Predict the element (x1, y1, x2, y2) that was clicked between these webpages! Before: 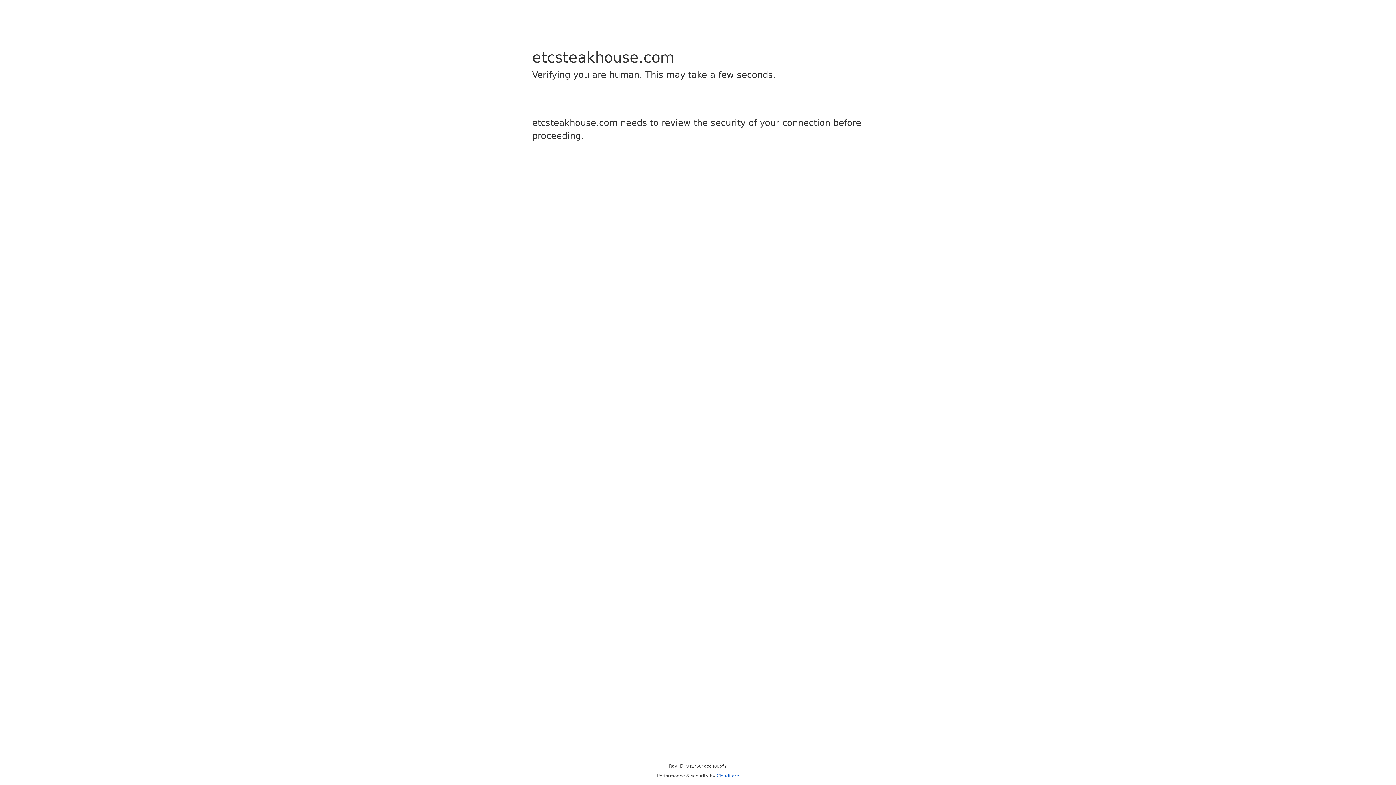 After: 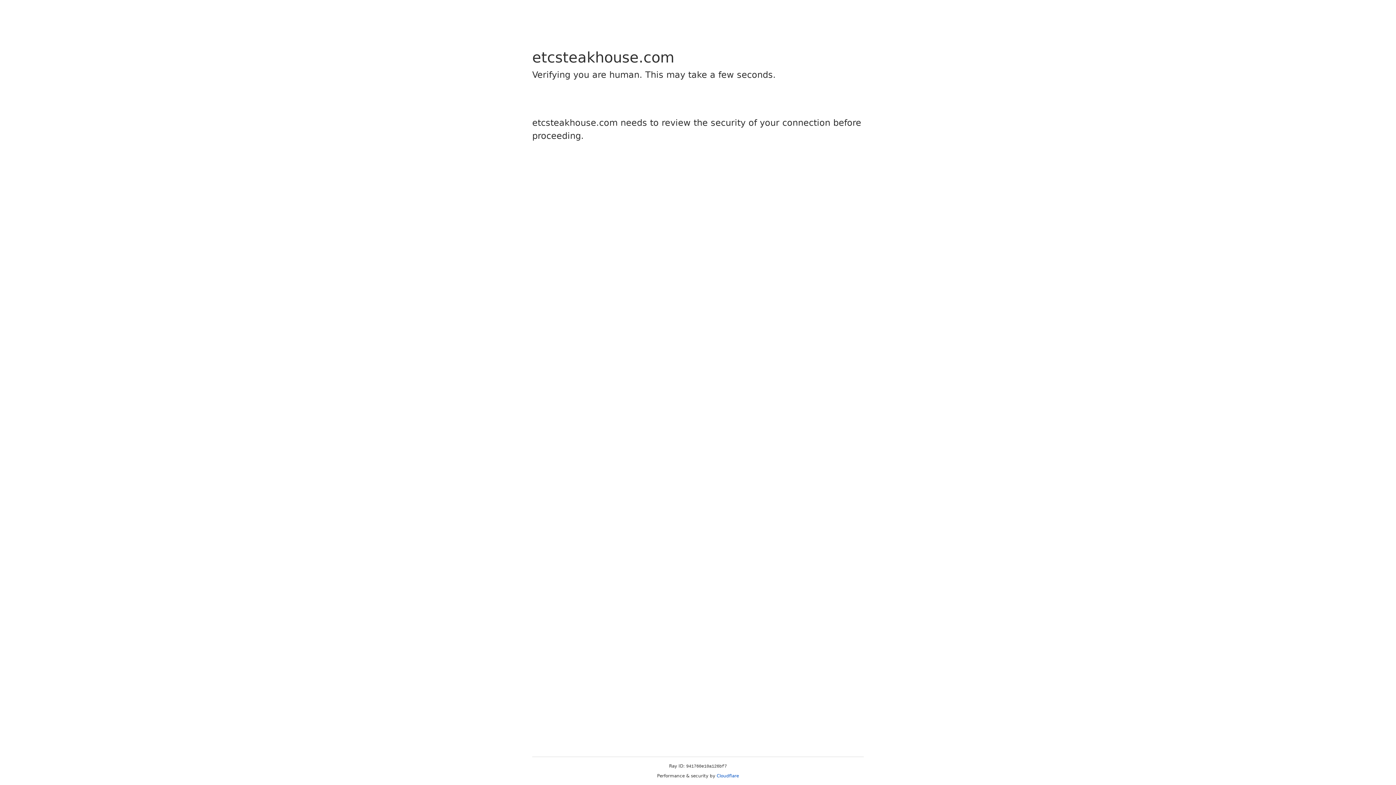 Action: bbox: (716, 773, 739, 778) label: Cloudflare